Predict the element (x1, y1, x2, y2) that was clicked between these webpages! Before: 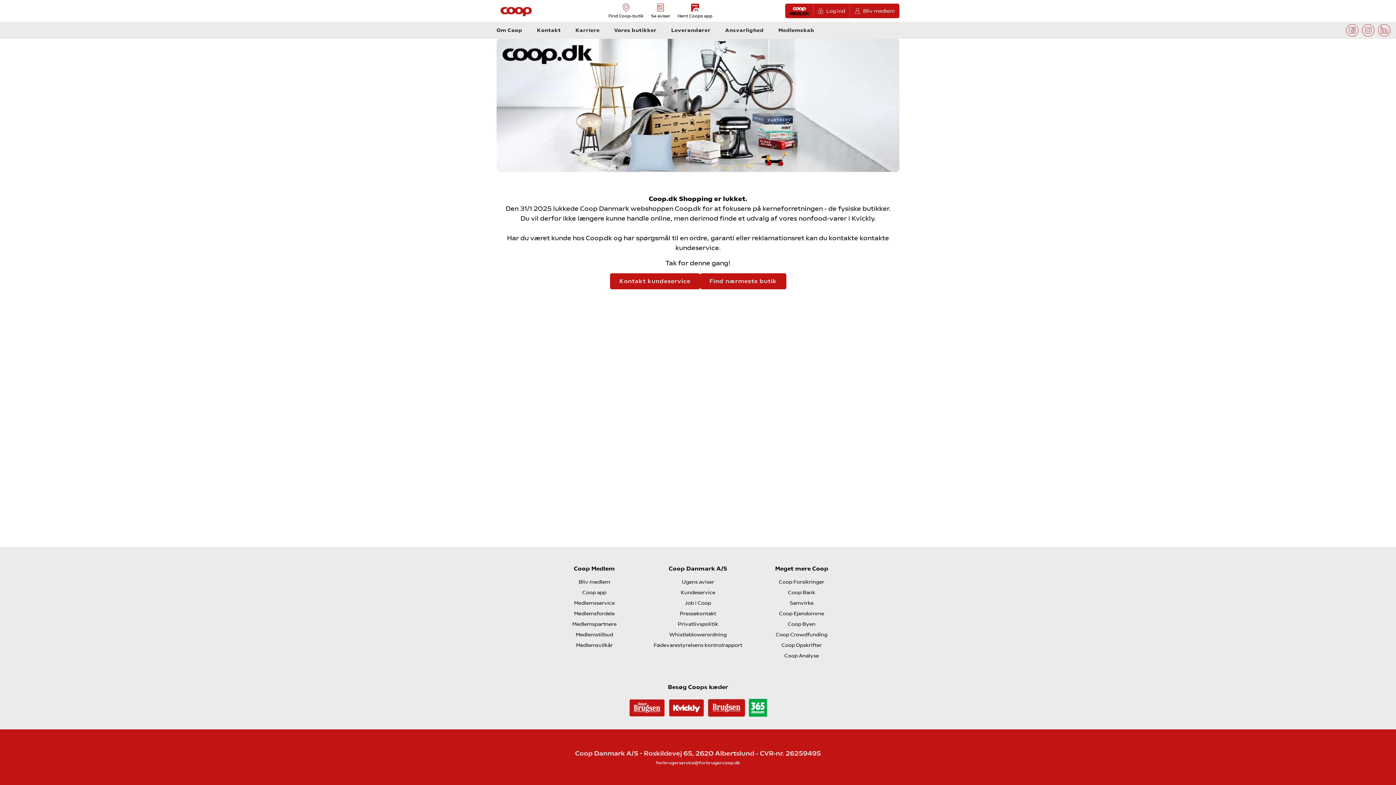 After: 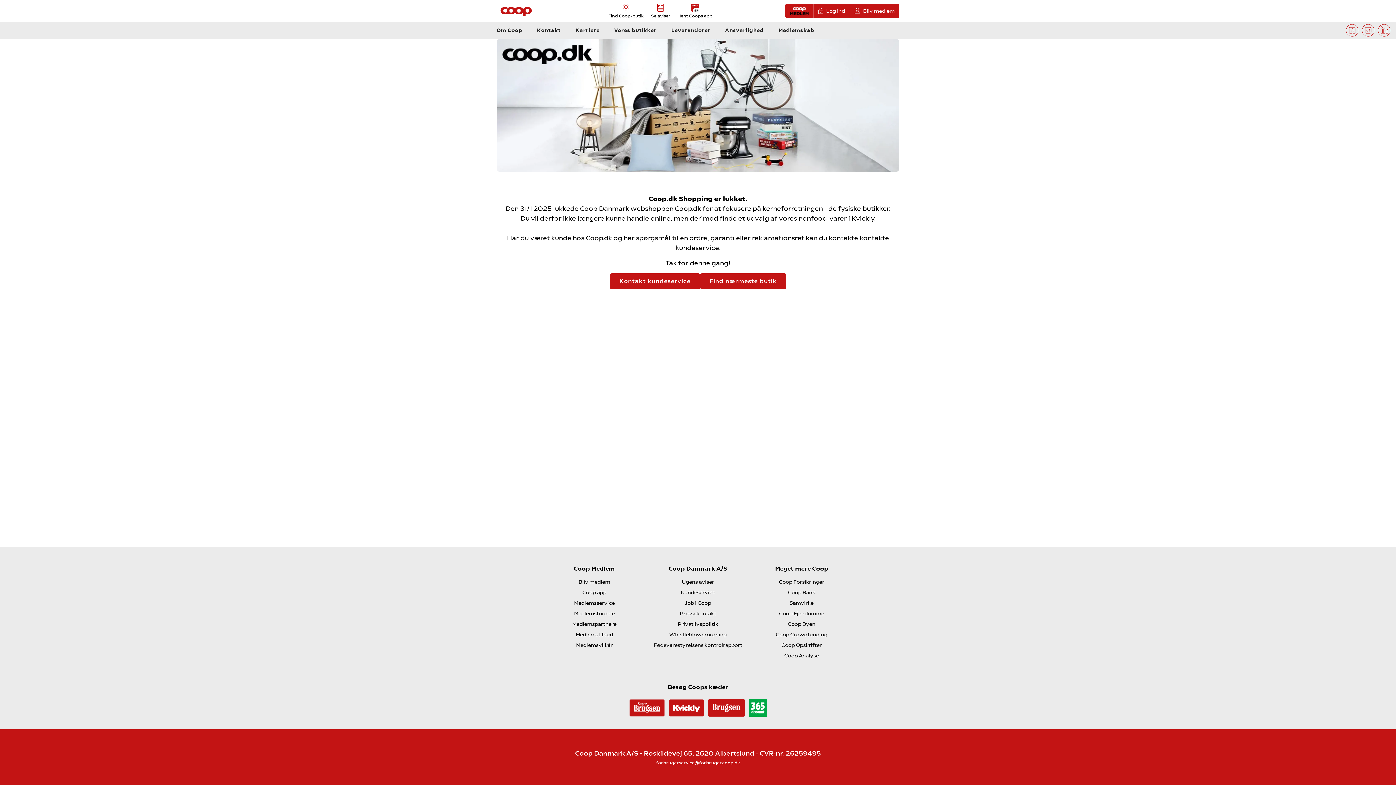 Action: bbox: (574, 610, 614, 616) label: Medlemsfordele